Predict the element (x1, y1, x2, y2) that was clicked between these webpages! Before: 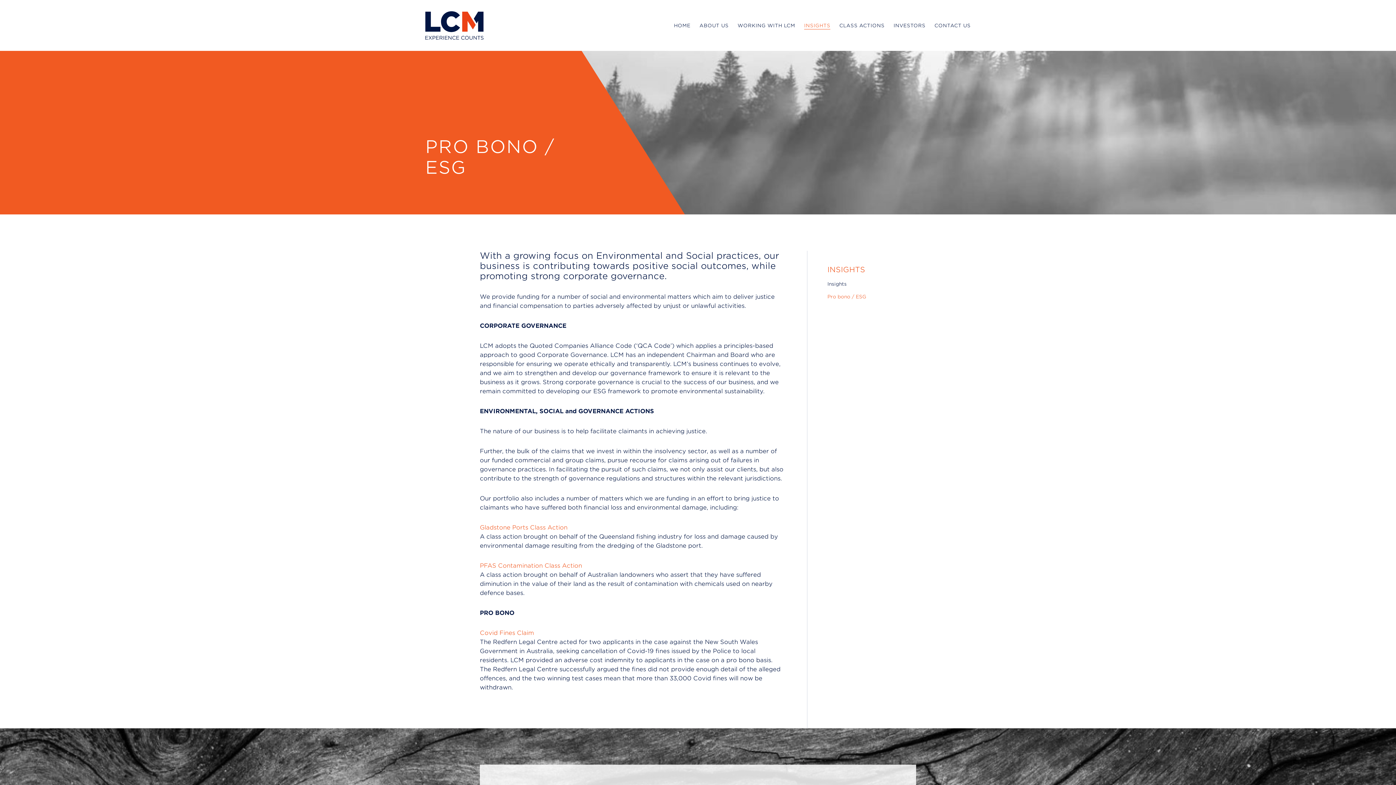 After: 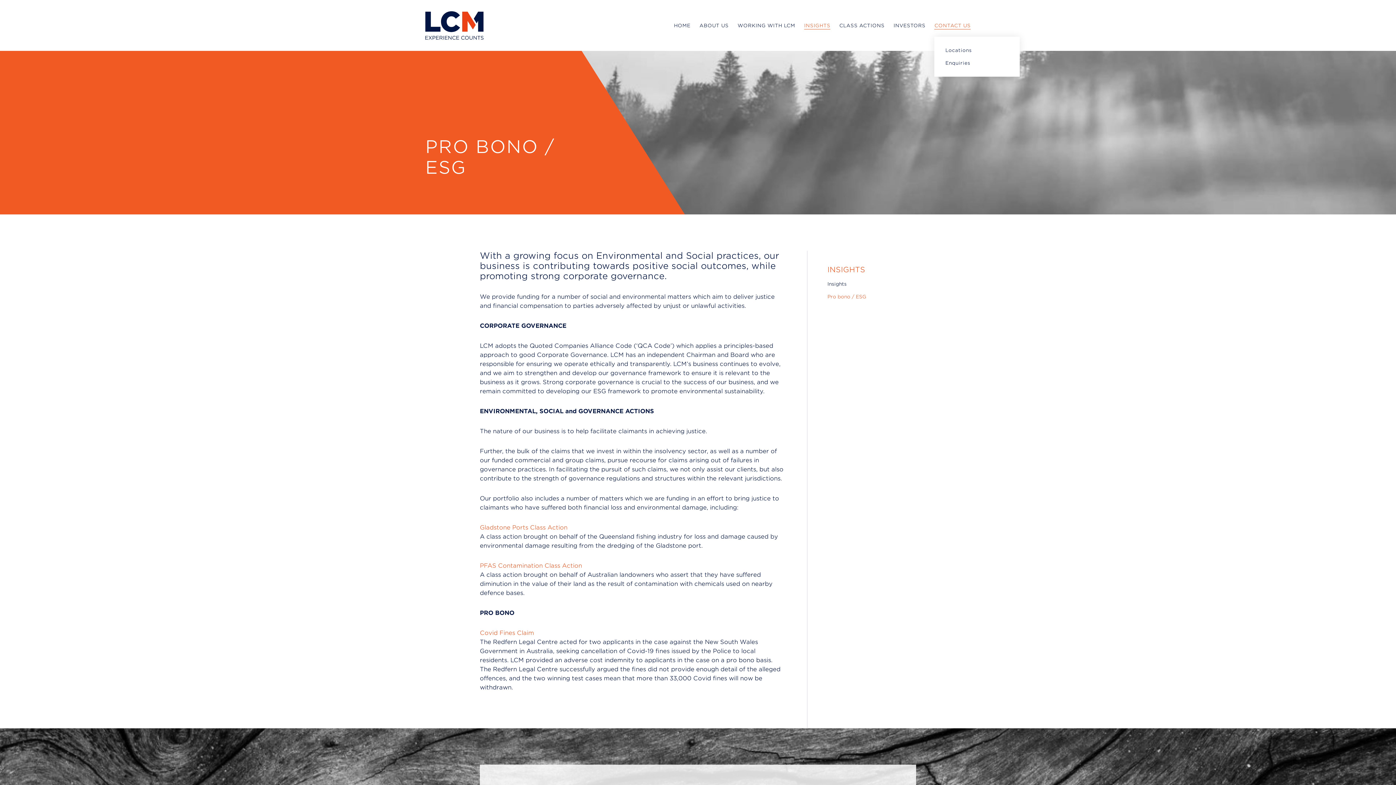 Action: label: CONTACT US bbox: (934, 21, 970, 29)